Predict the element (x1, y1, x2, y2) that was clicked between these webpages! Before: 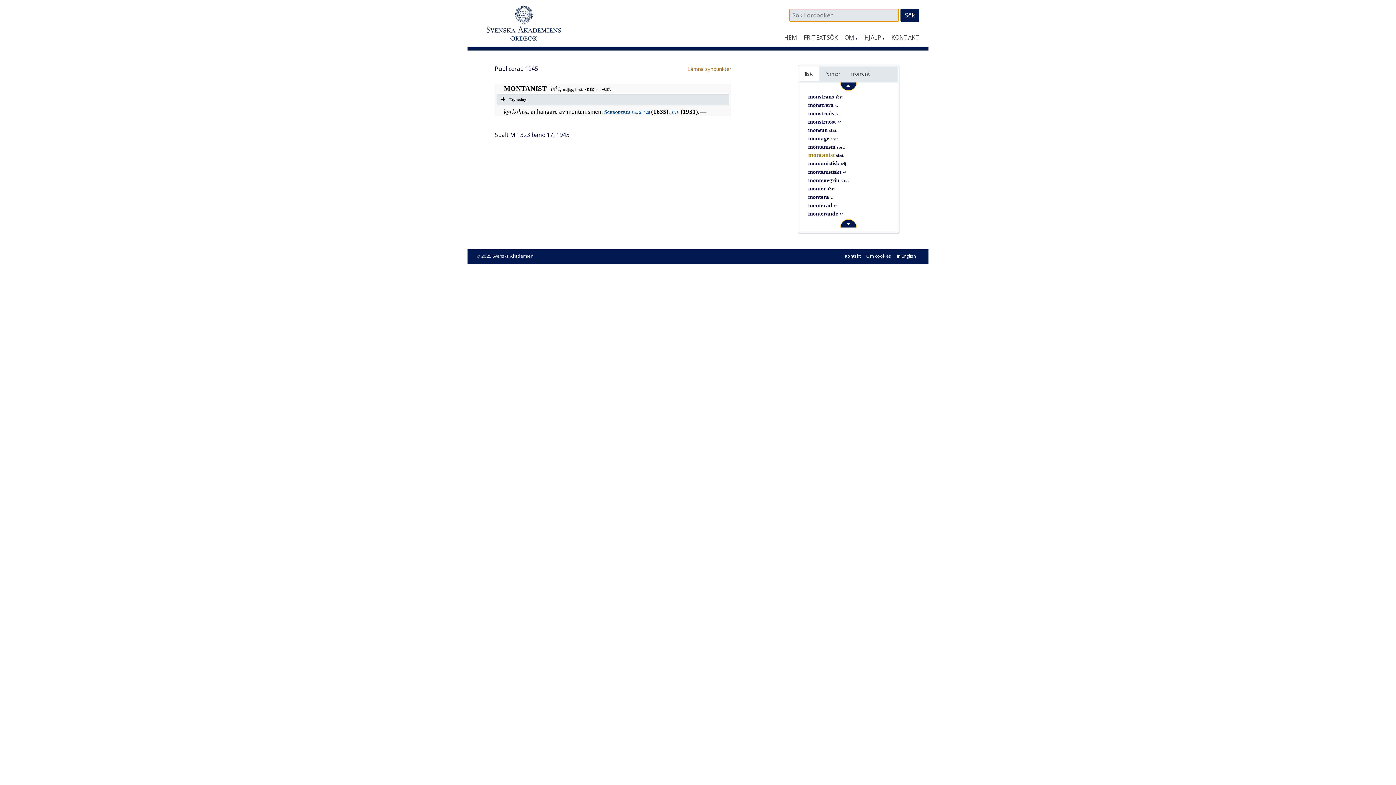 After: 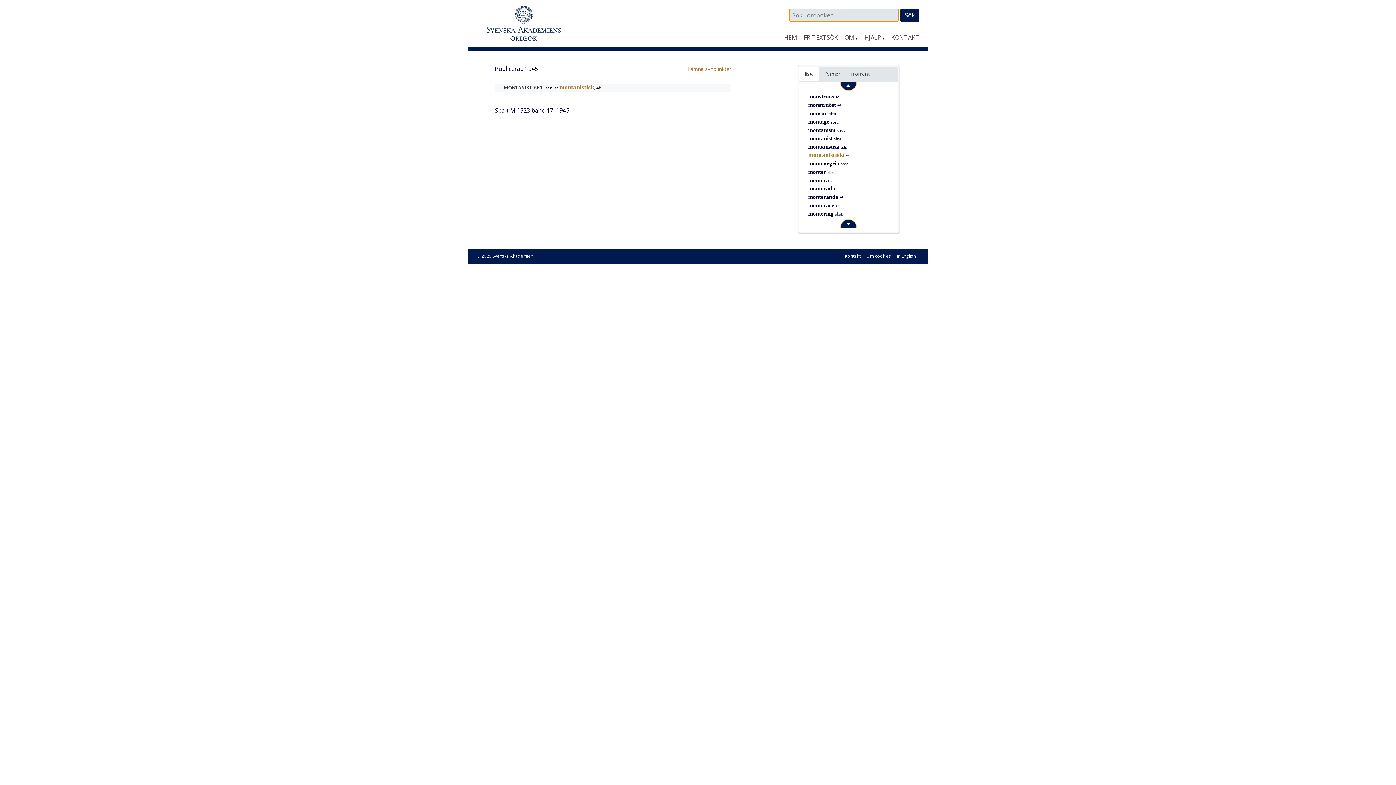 Action: label: montanistiskt ↩ bbox: (808, 168, 846, 174)